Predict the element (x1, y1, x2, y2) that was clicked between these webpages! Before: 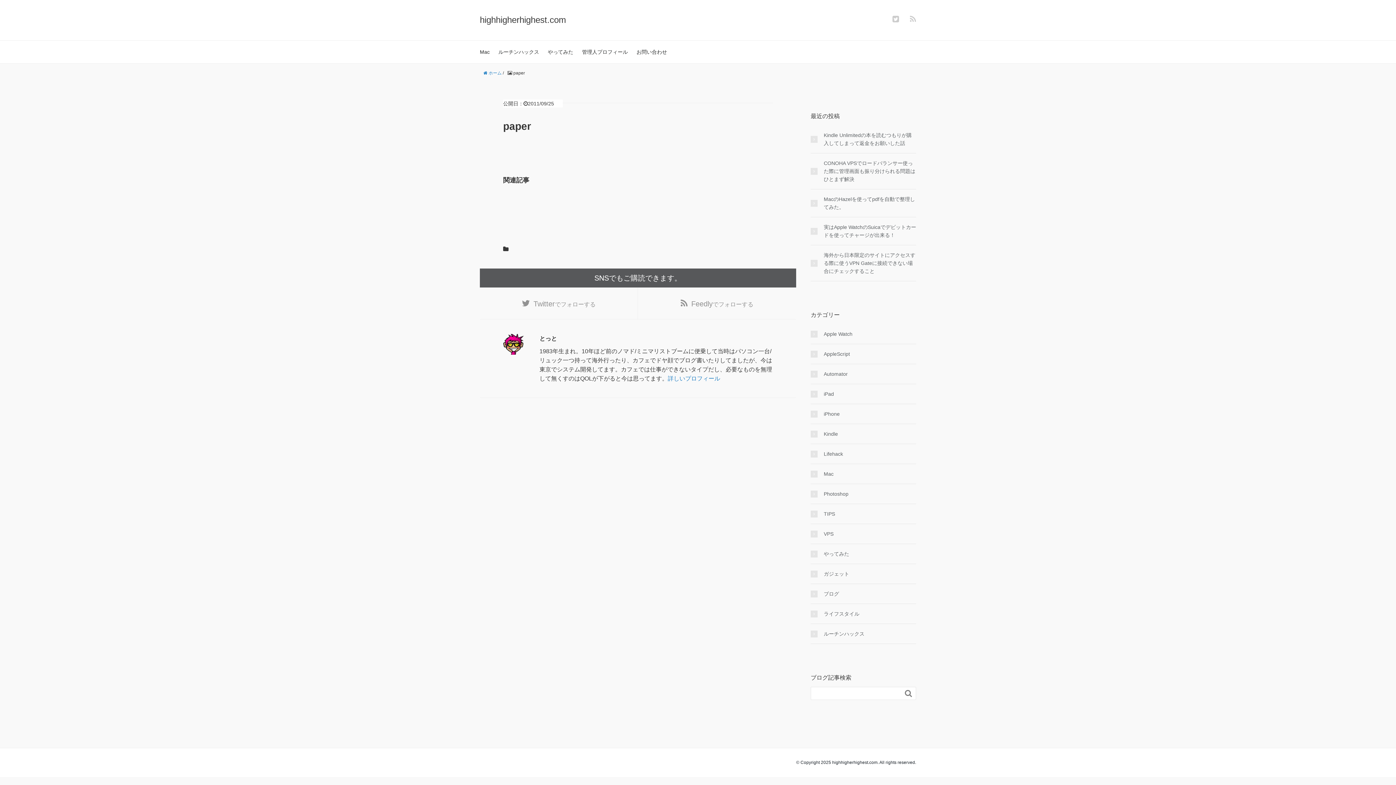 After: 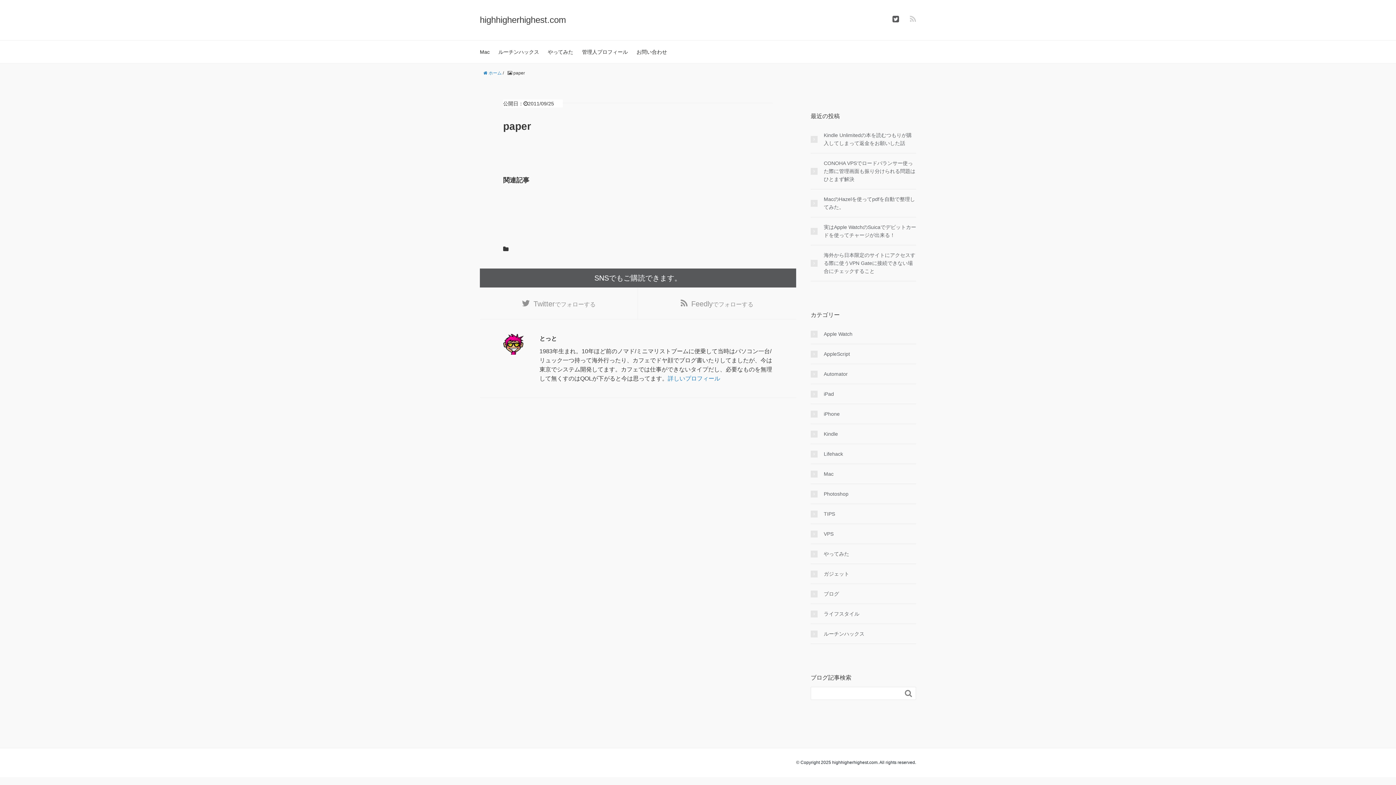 Action: bbox: (892, 14, 899, 23)